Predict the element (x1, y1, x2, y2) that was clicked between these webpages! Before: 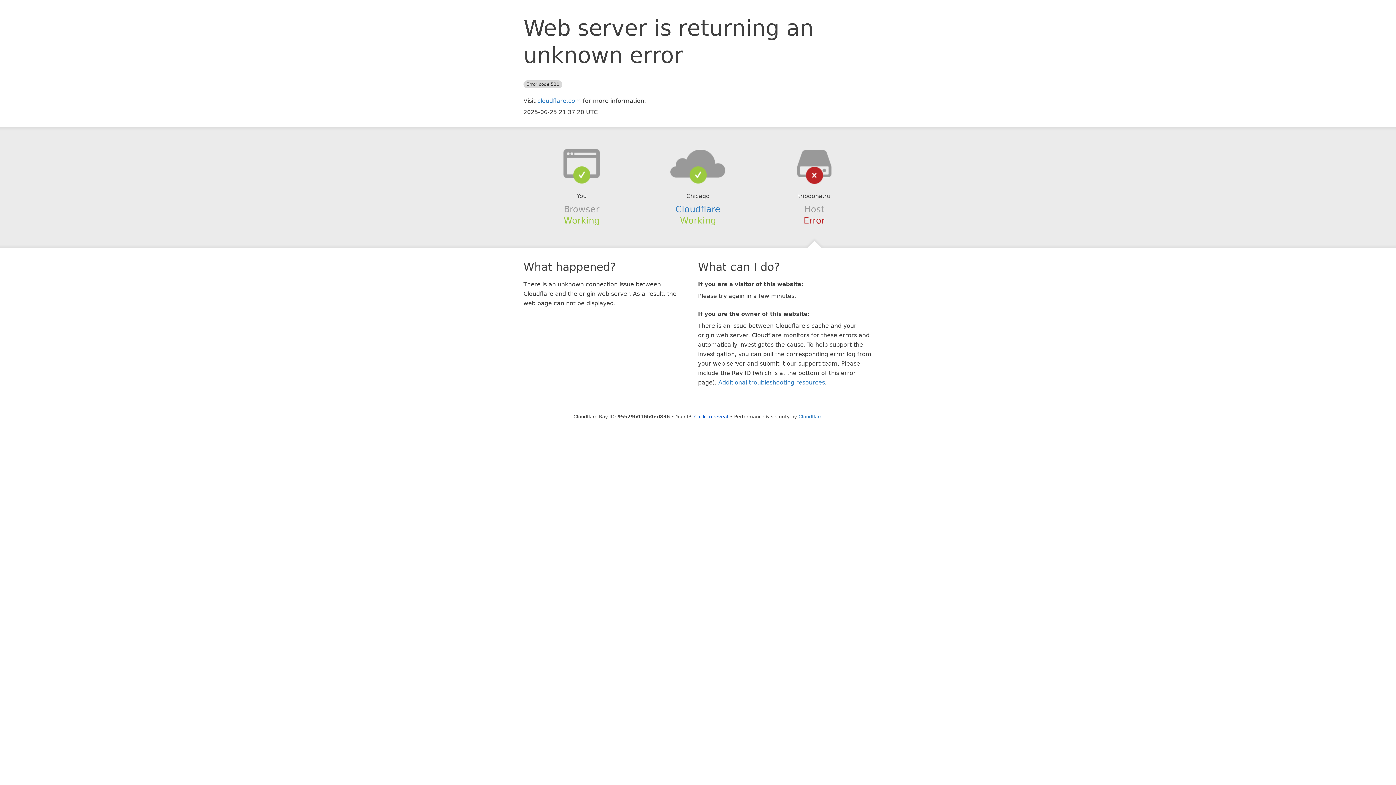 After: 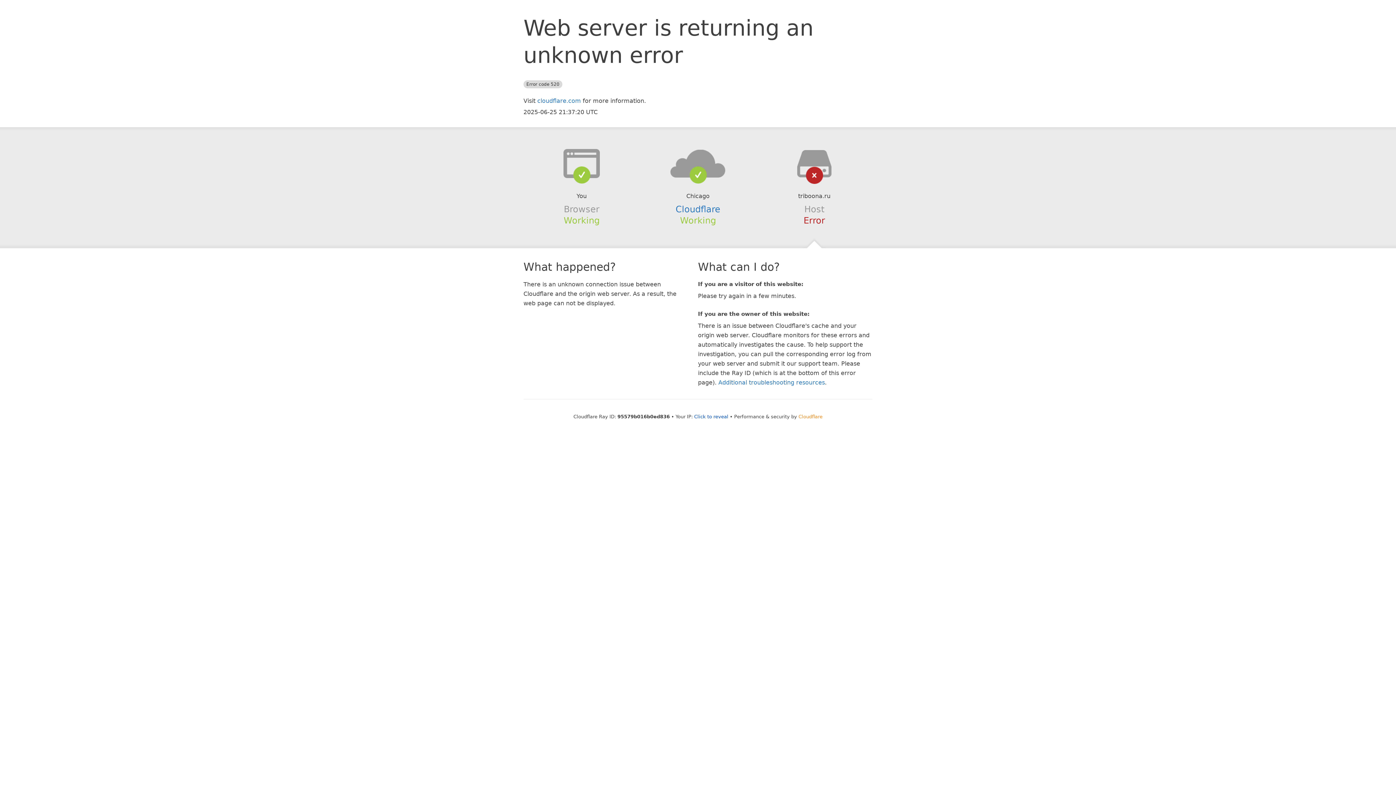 Action: bbox: (798, 414, 822, 419) label: Cloudflare